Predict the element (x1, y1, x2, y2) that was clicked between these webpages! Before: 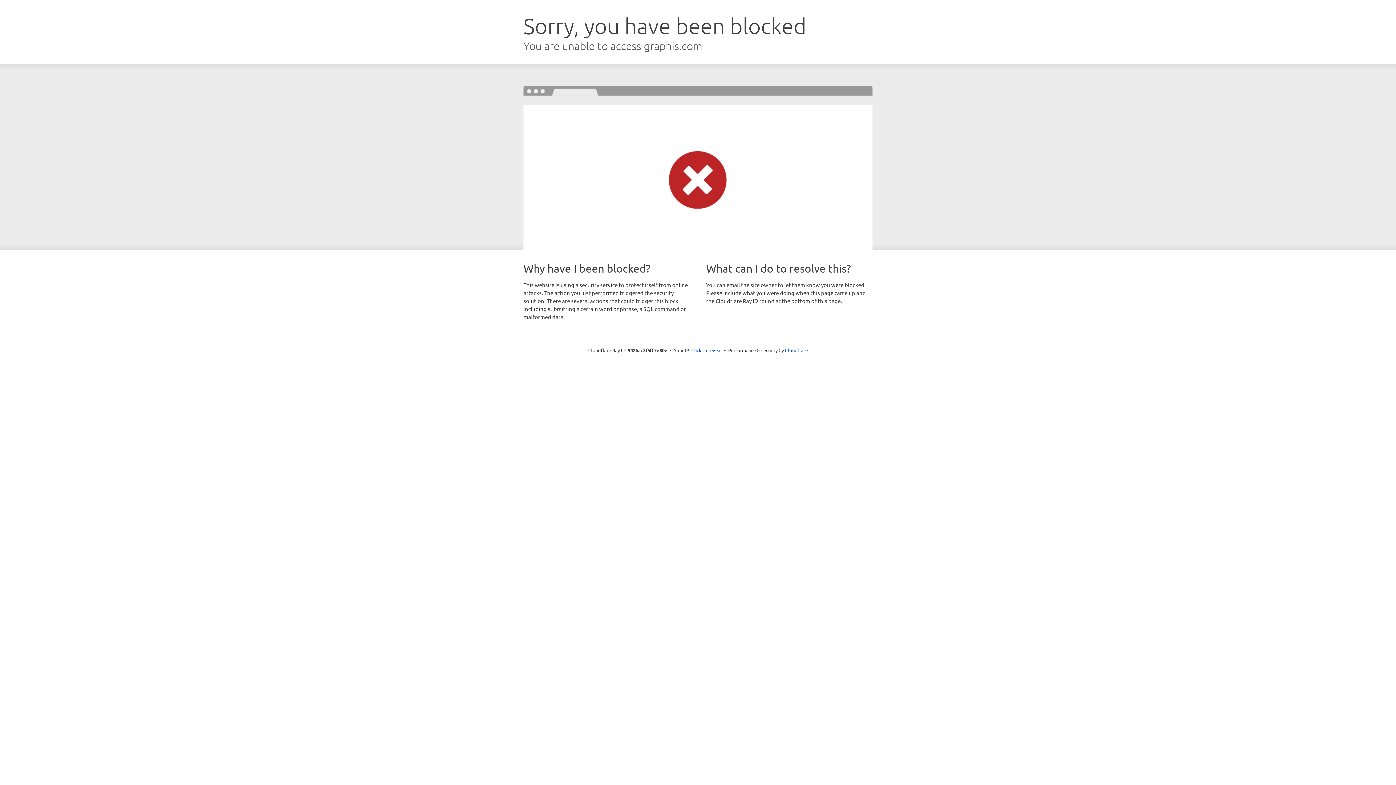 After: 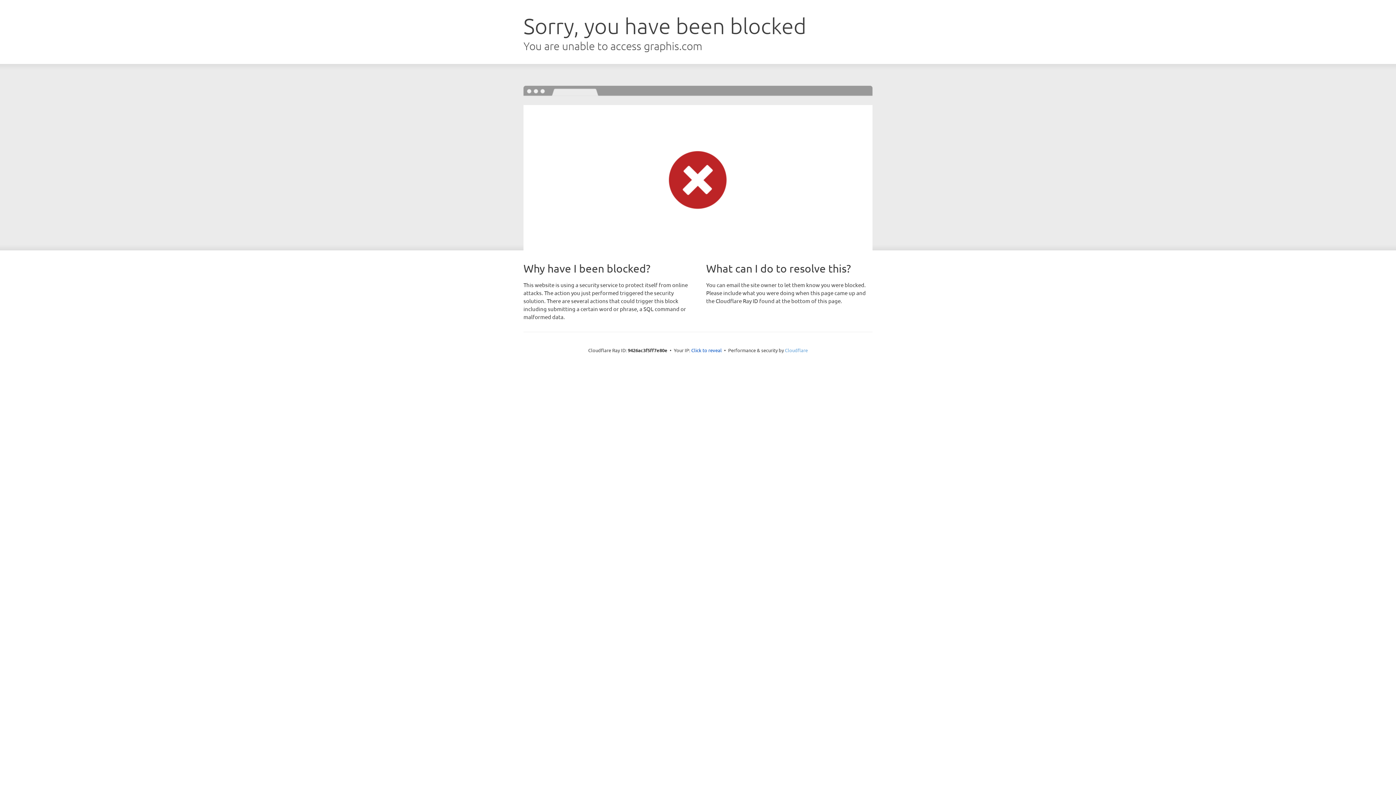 Action: label: Cloudflare bbox: (785, 347, 808, 353)